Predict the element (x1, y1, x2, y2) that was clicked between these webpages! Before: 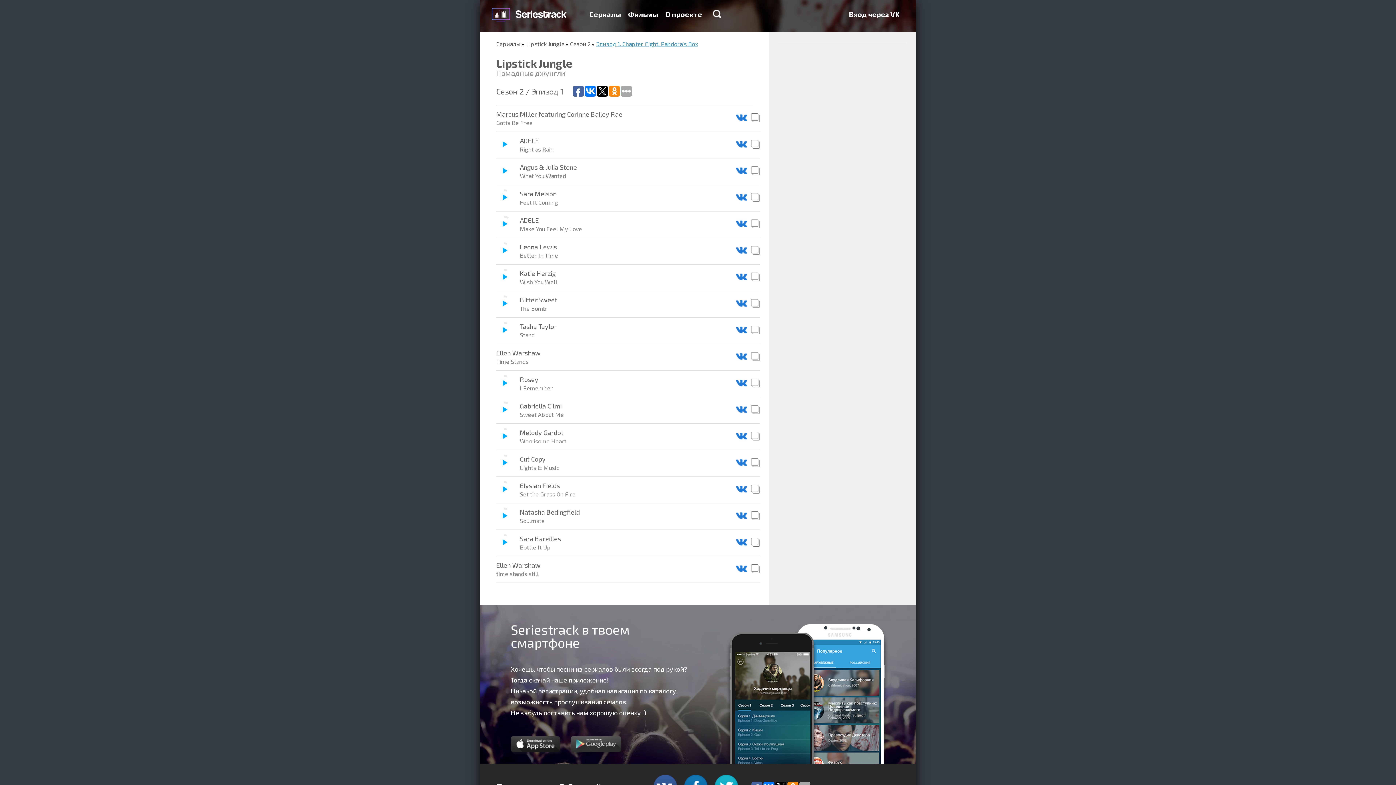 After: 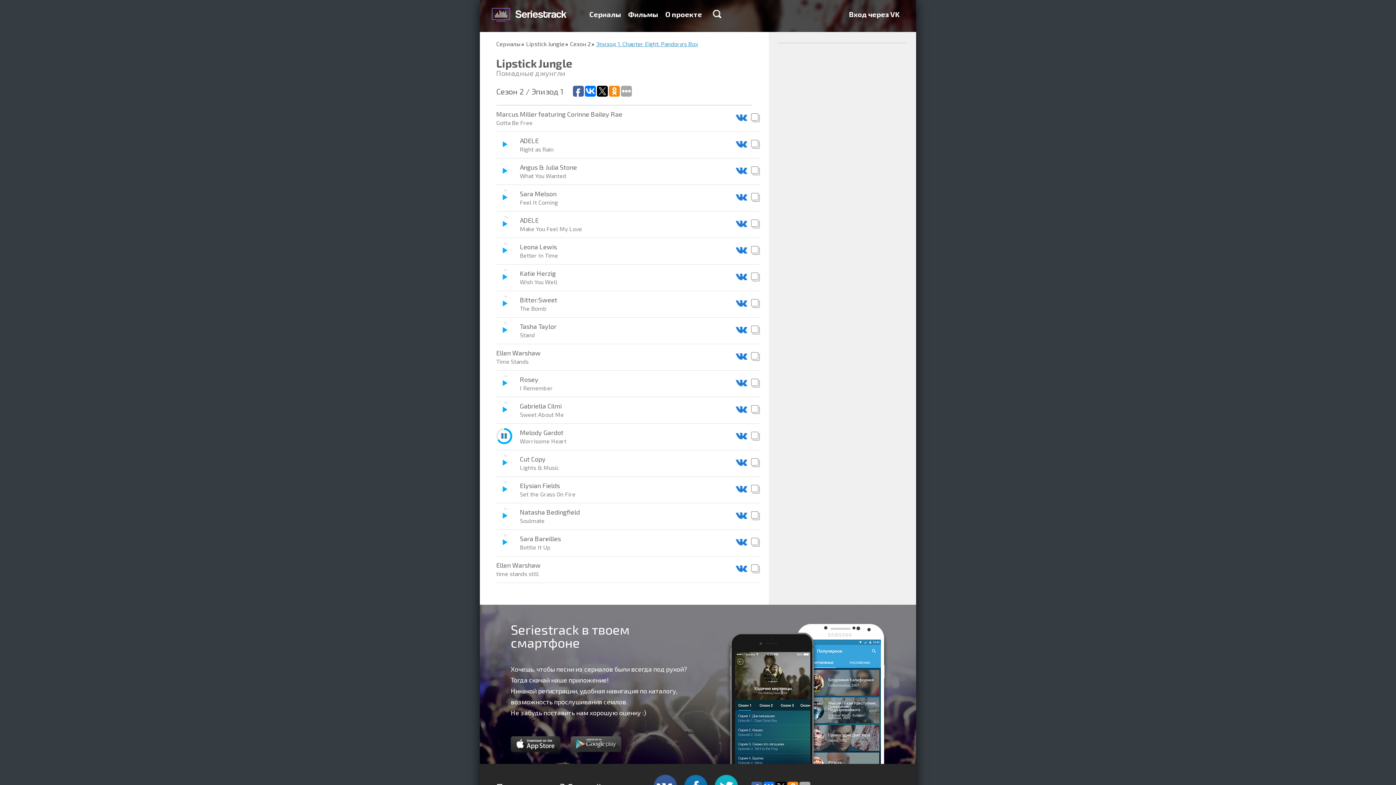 Action: bbox: (500, 432, 508, 440)